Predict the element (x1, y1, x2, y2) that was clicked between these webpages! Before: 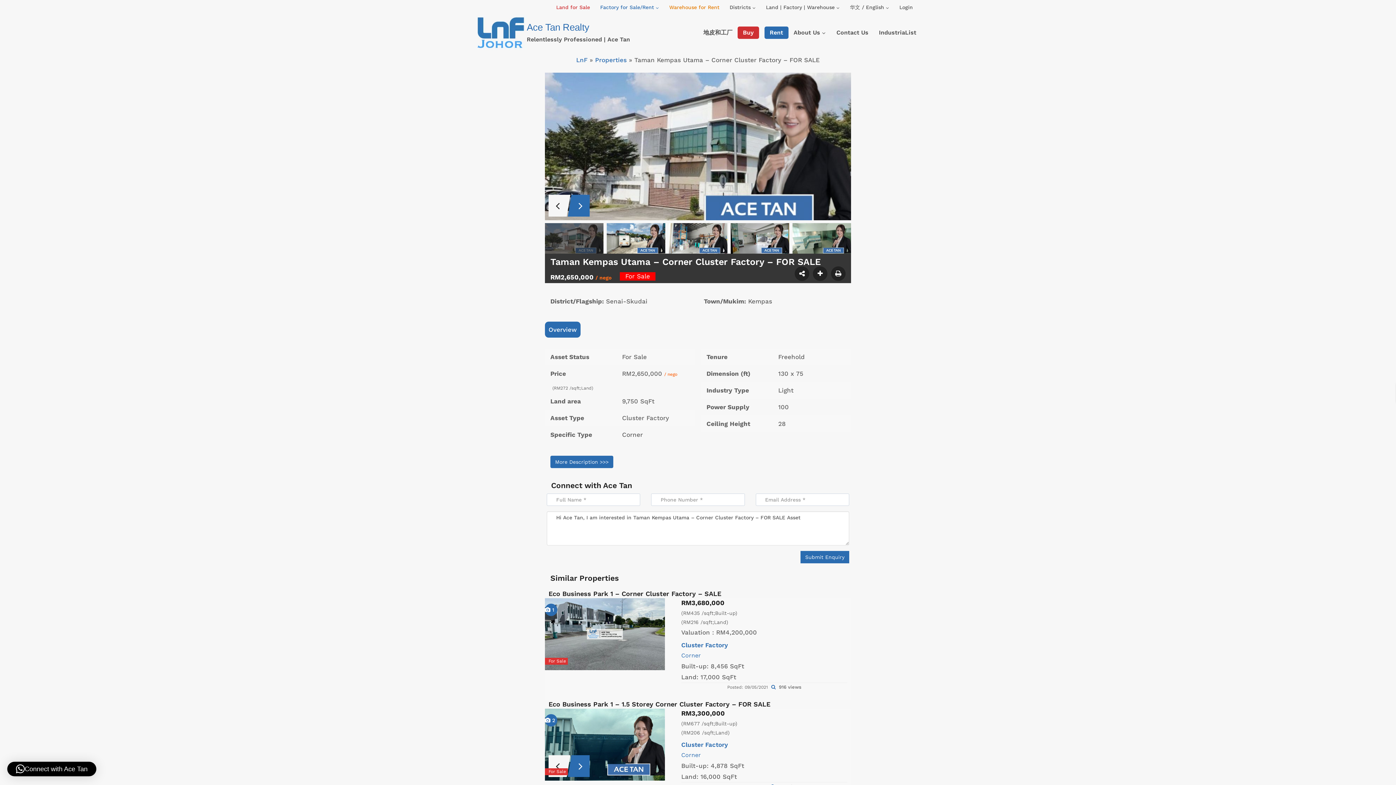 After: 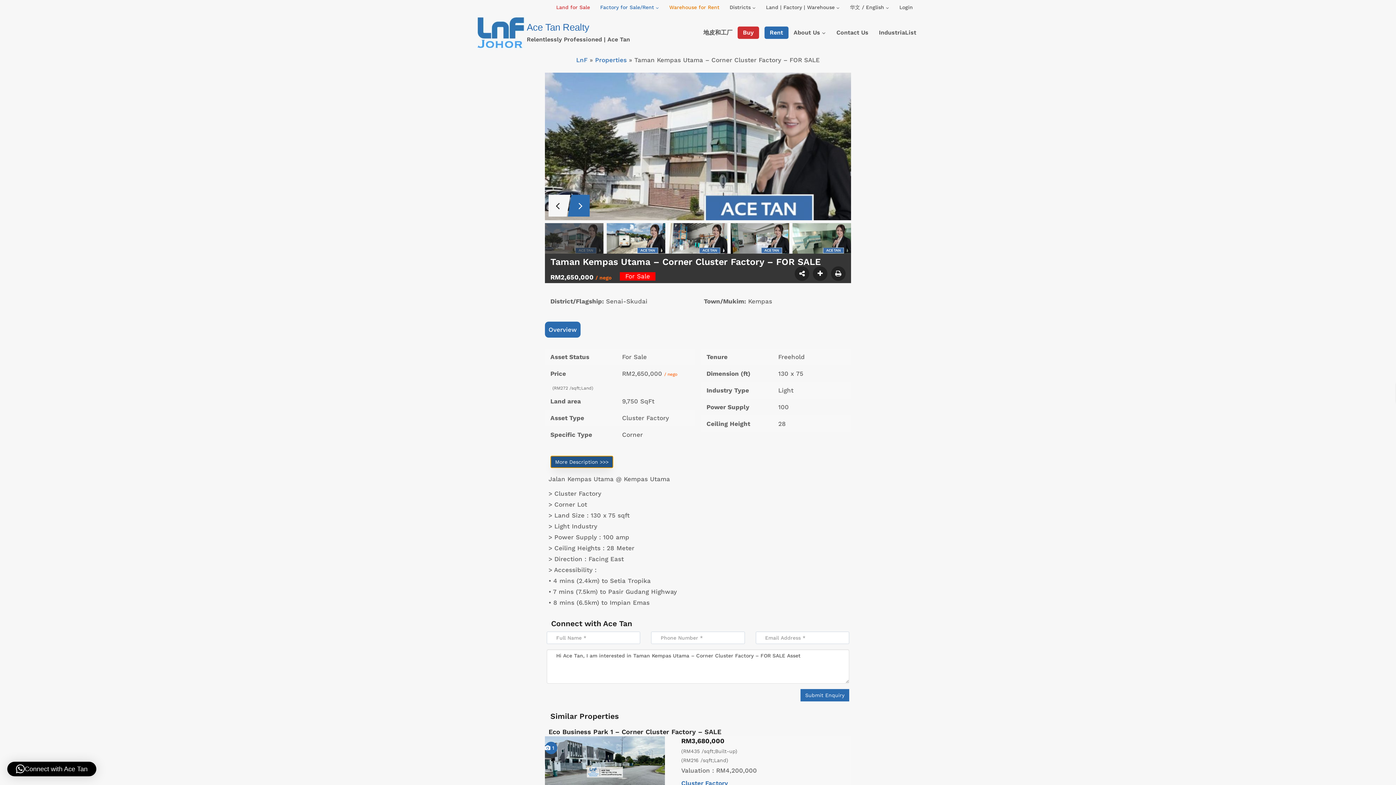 Action: label: More Description >>> bbox: (550, 456, 613, 468)